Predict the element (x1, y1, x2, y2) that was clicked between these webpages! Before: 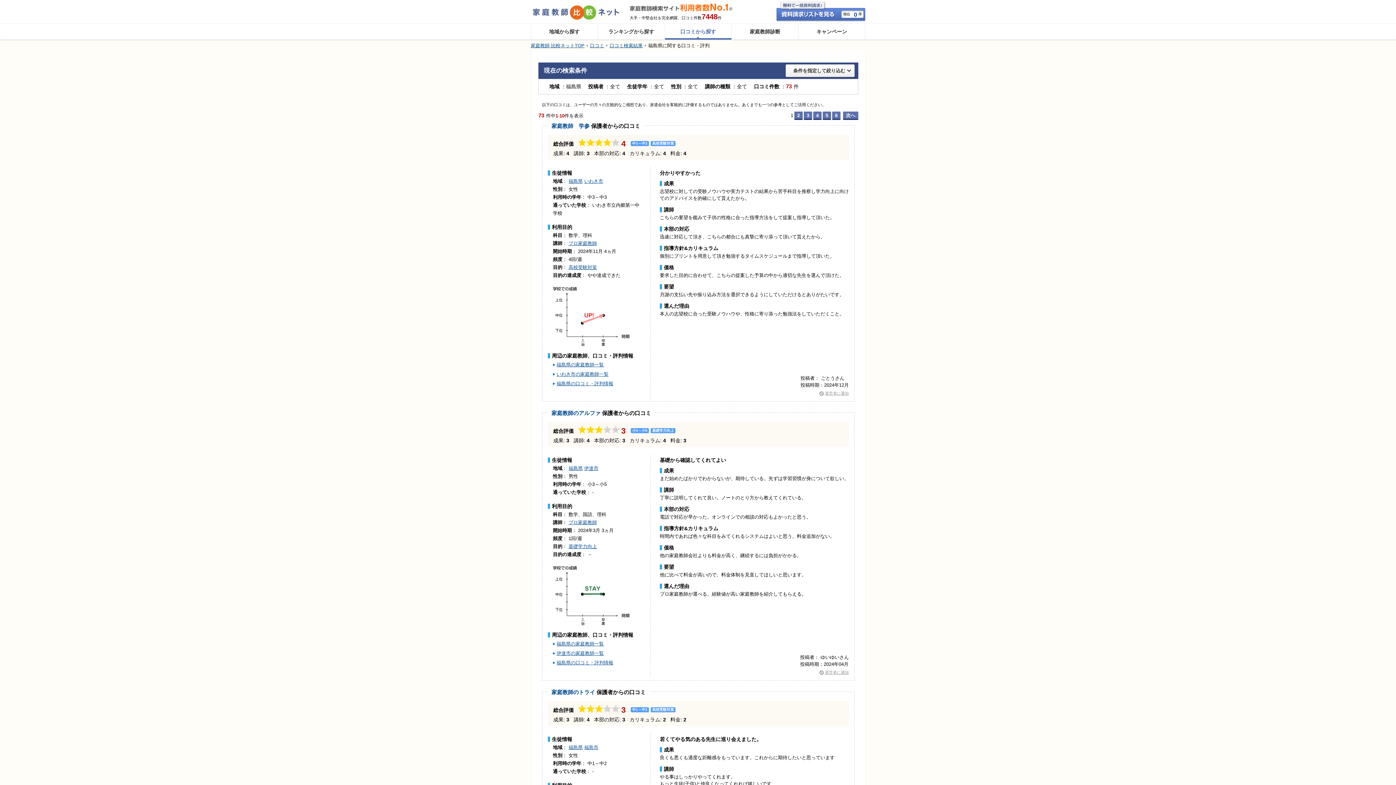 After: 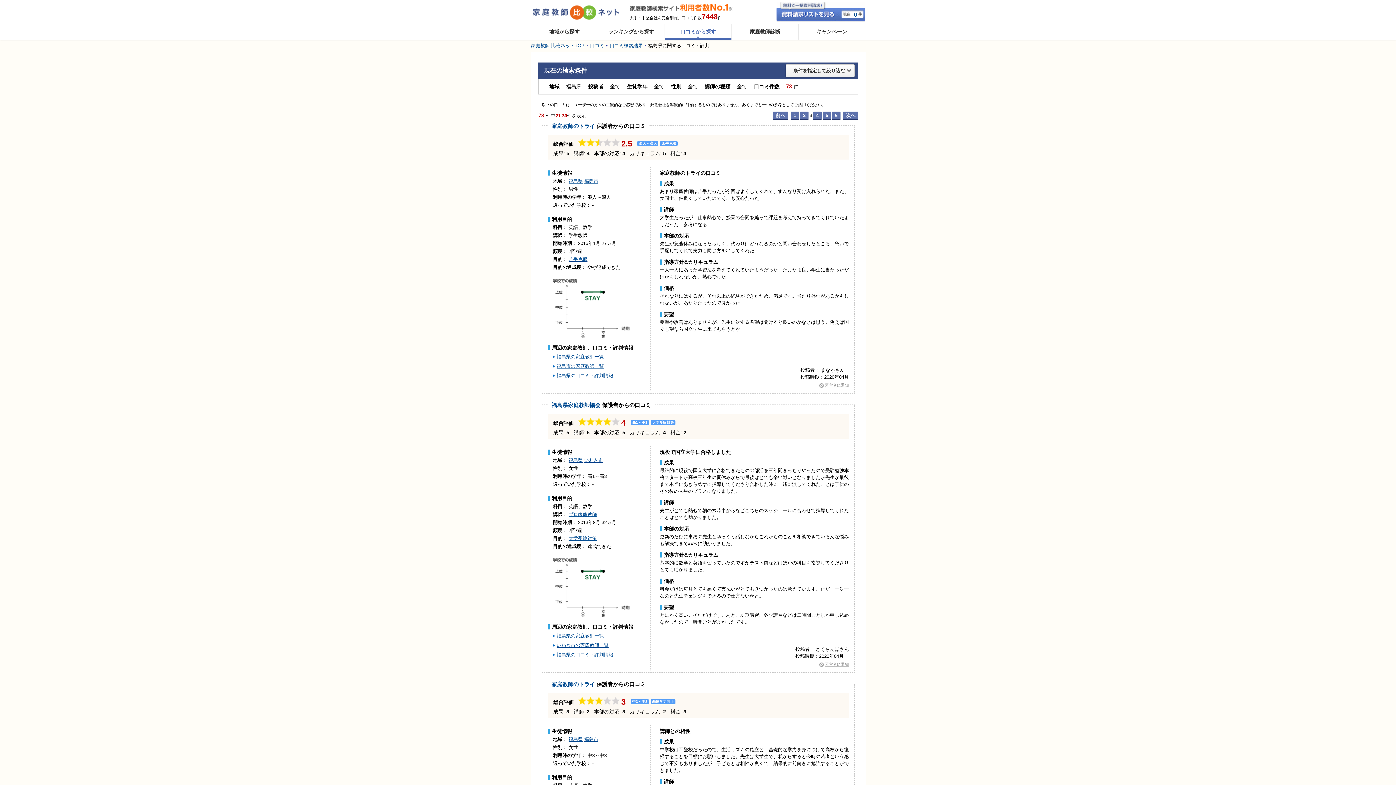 Action: label: 3 bbox: (804, 111, 812, 118)